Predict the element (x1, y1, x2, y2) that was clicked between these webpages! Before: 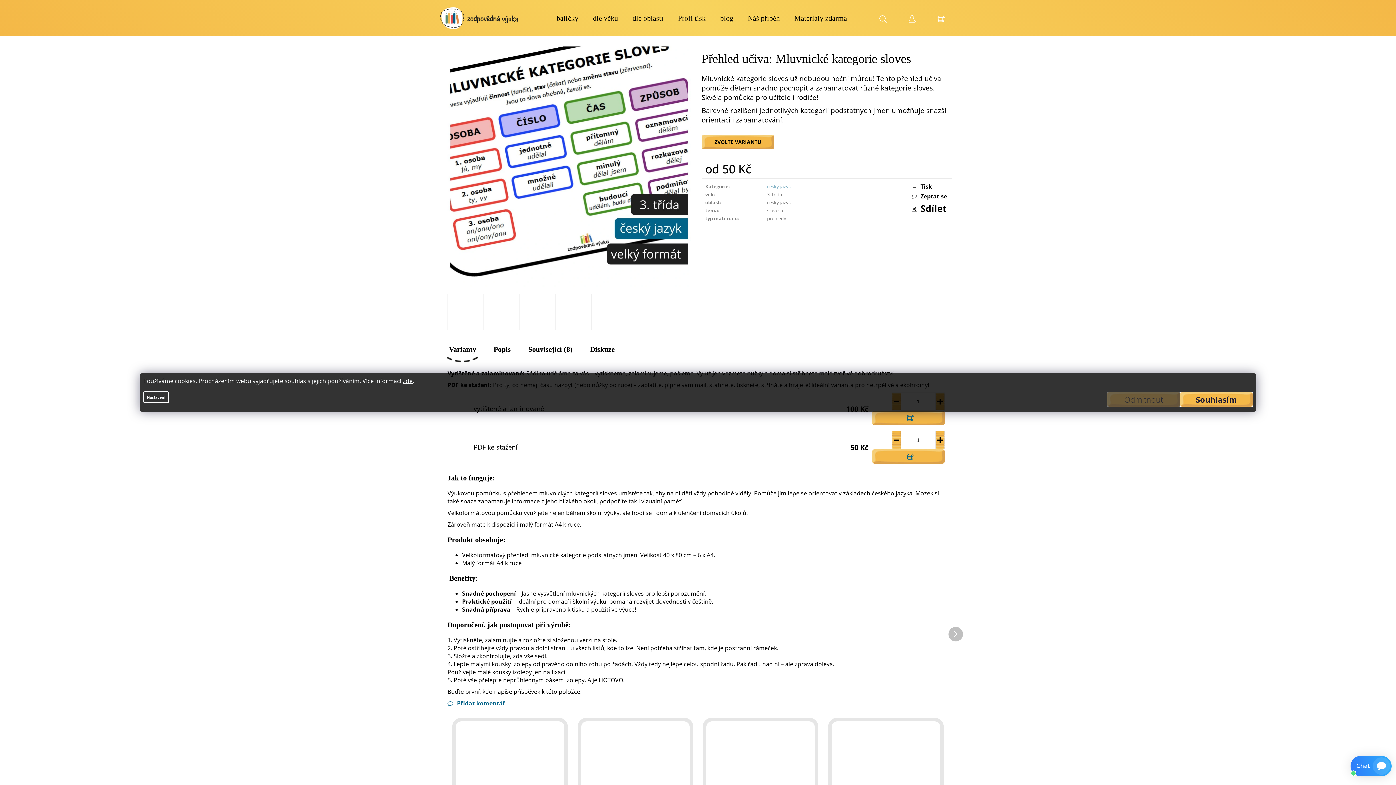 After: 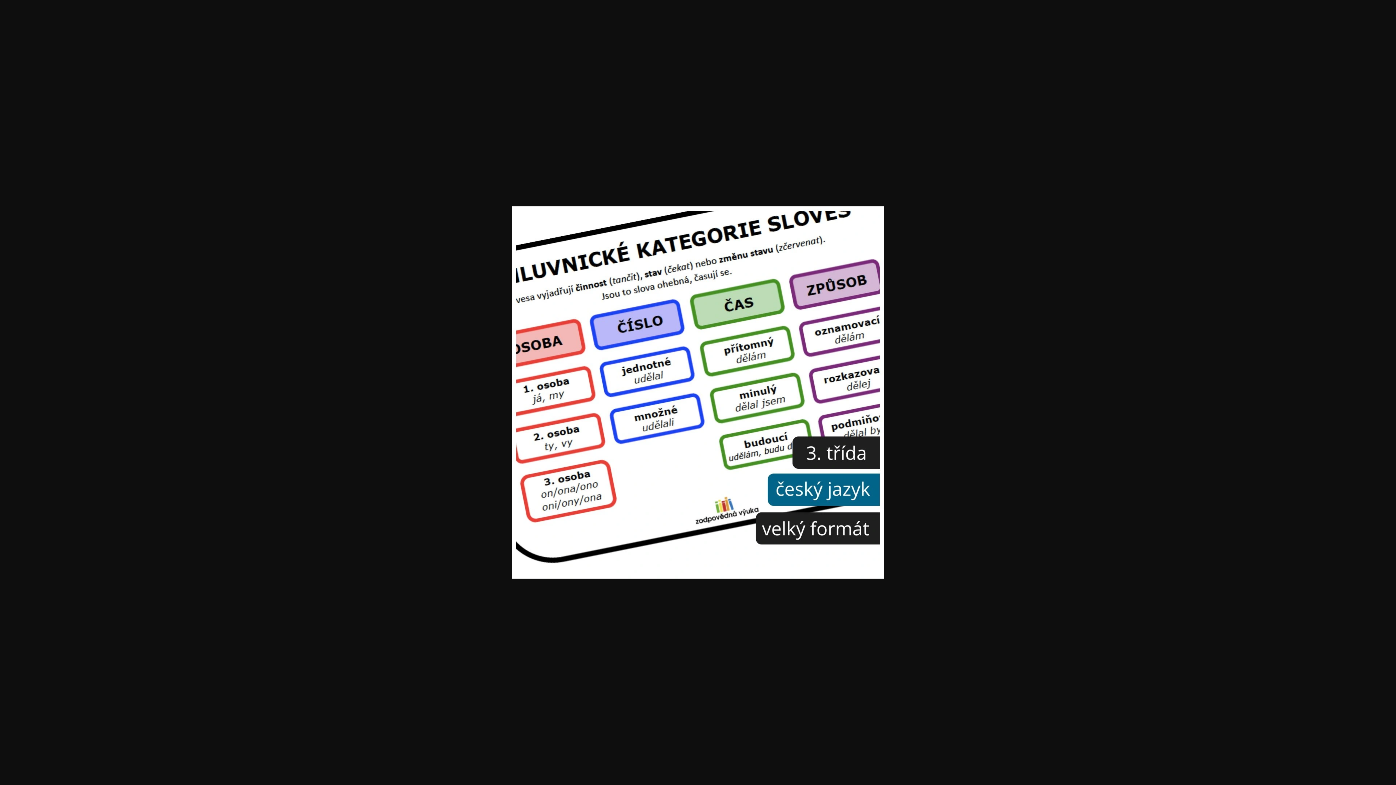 Action: bbox: (447, 43, 690, 286)